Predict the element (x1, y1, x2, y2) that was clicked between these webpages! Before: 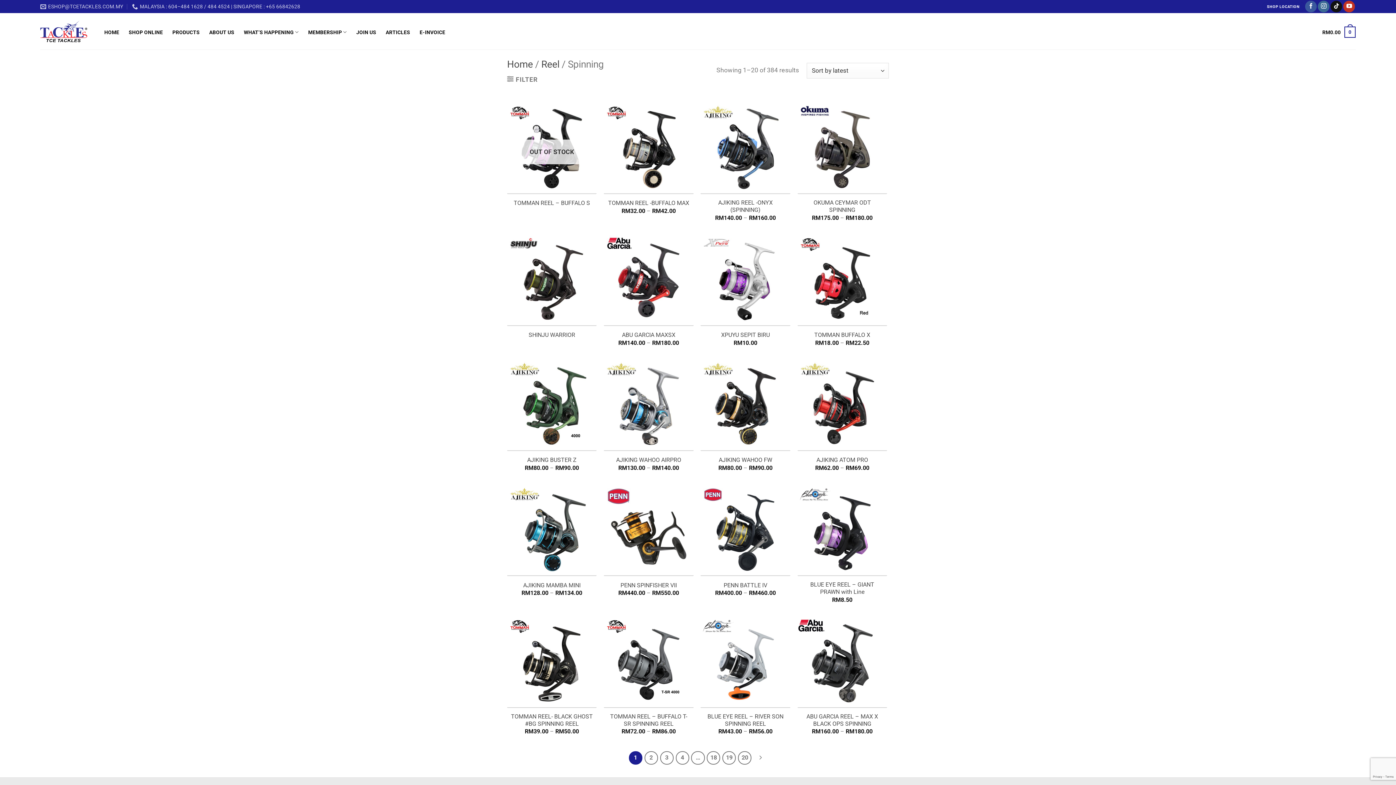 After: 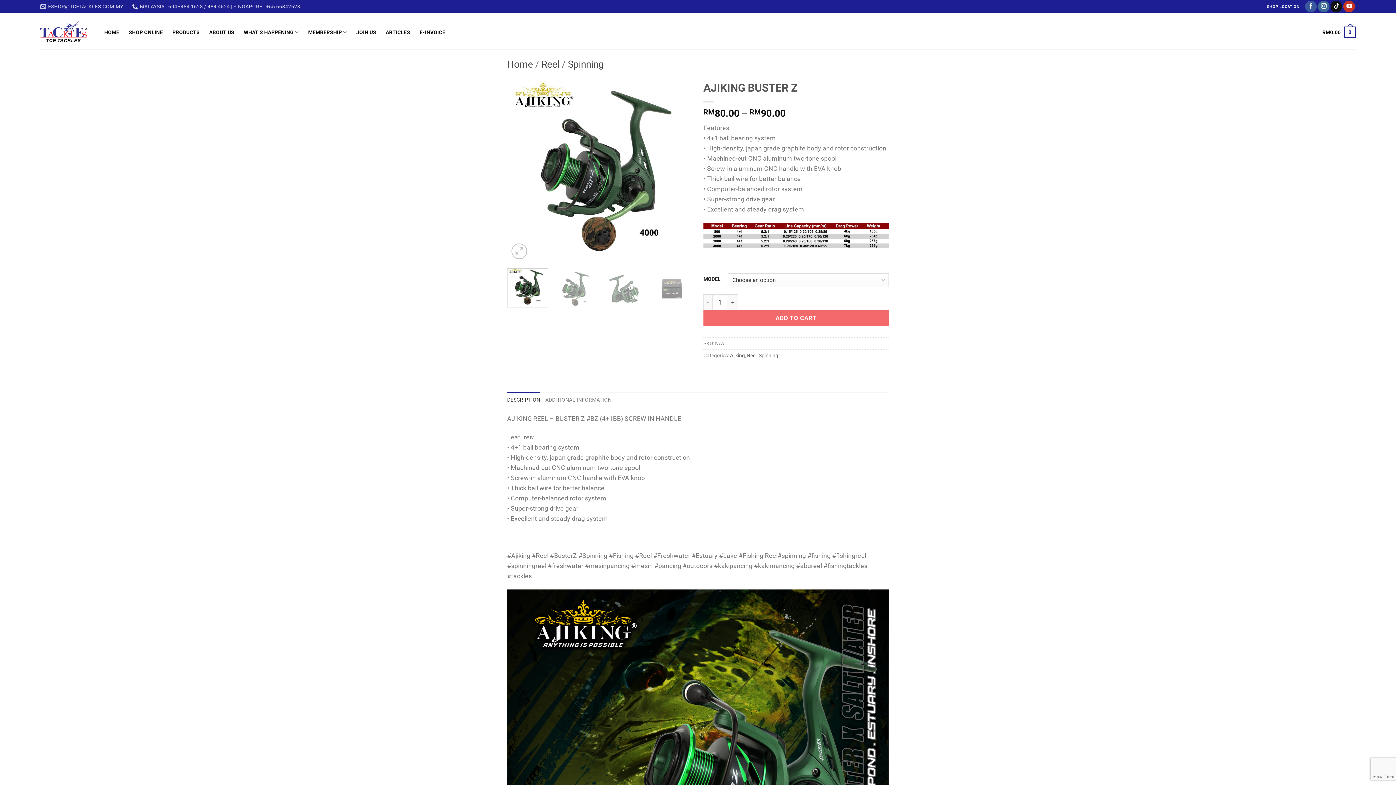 Action: label: AJIKING BUSTER Z bbox: (527, 456, 576, 464)